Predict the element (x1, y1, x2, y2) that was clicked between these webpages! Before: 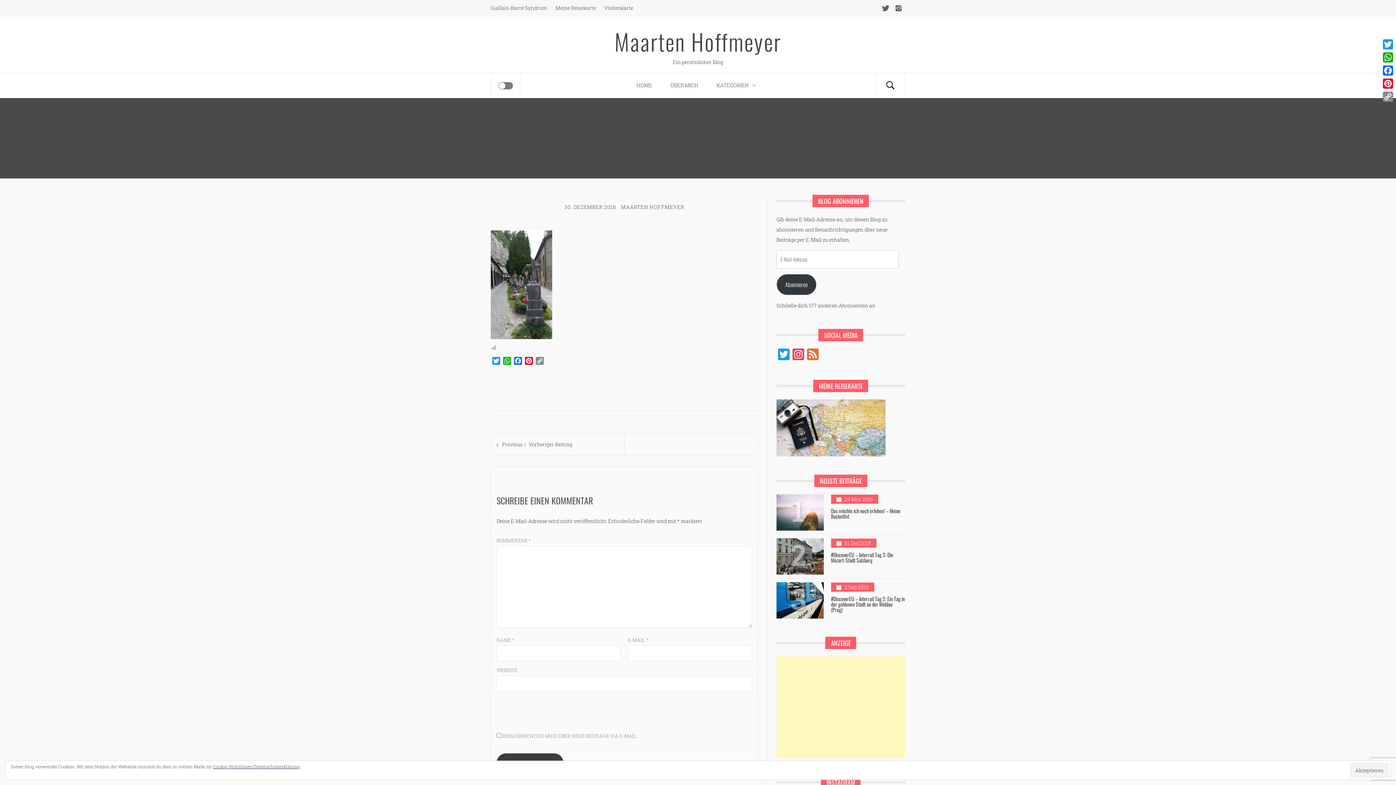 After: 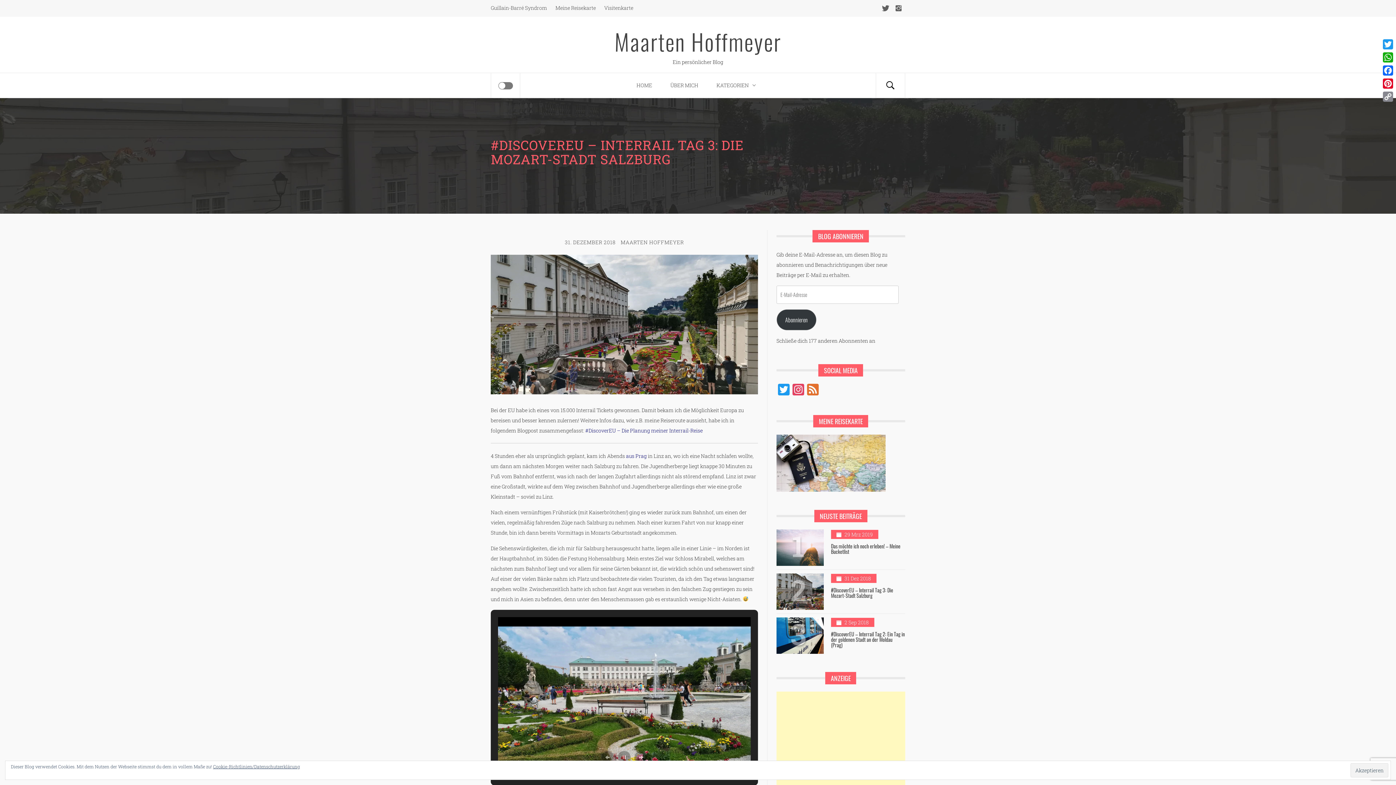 Action: bbox: (831, 551, 893, 564) label: #DiscoverEU – Interrail Tag 3: Die Mozart-Stadt Salzburg